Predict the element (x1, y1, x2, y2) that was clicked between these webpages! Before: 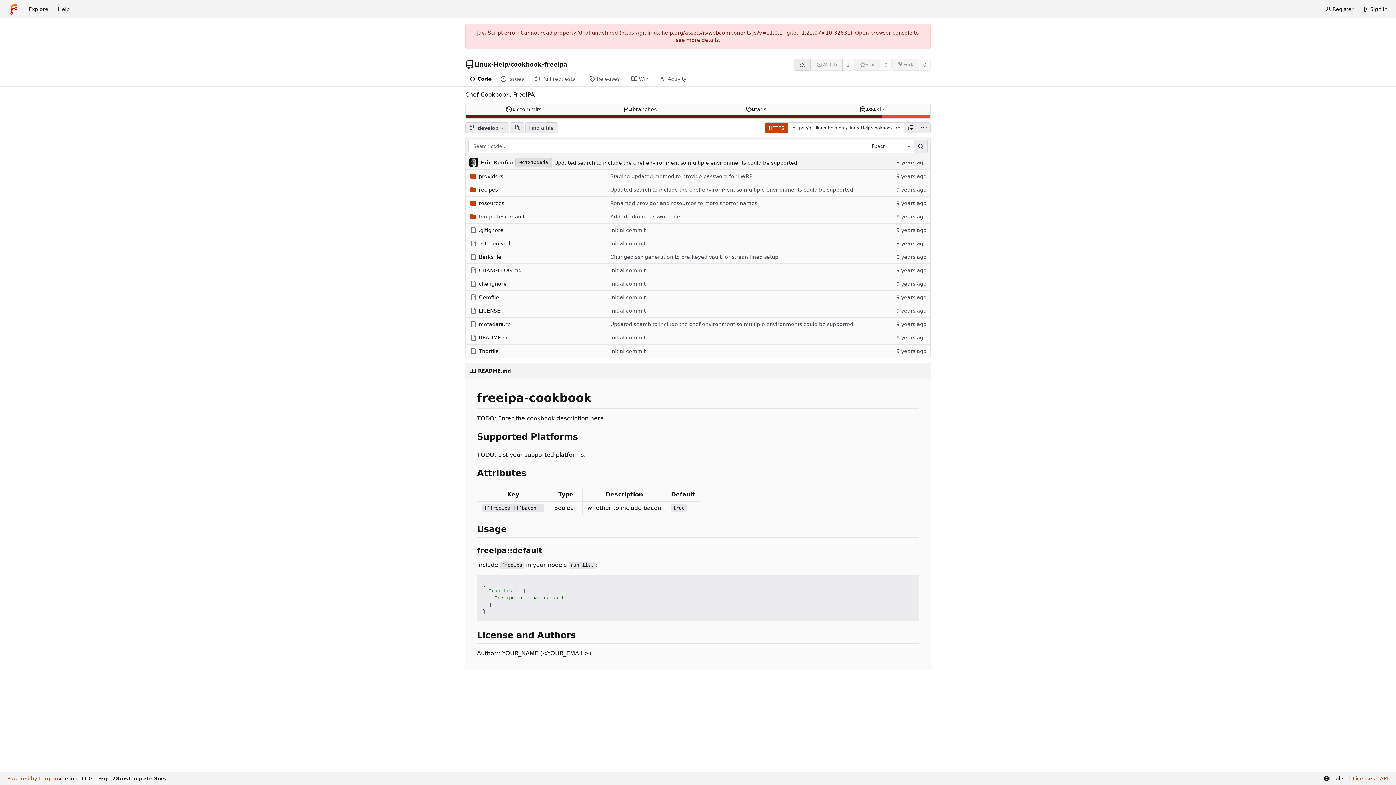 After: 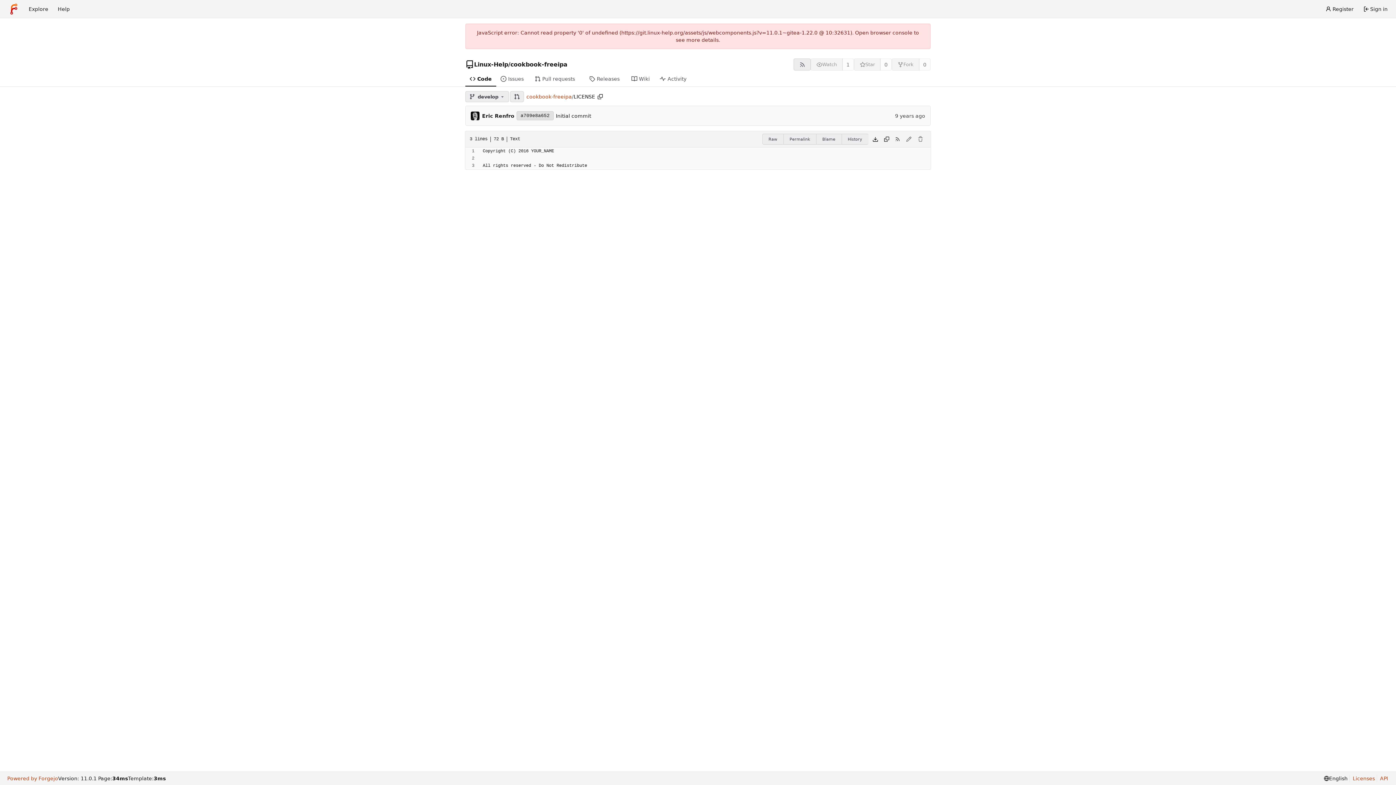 Action: label: LICENSE bbox: (469, 304, 500, 316)